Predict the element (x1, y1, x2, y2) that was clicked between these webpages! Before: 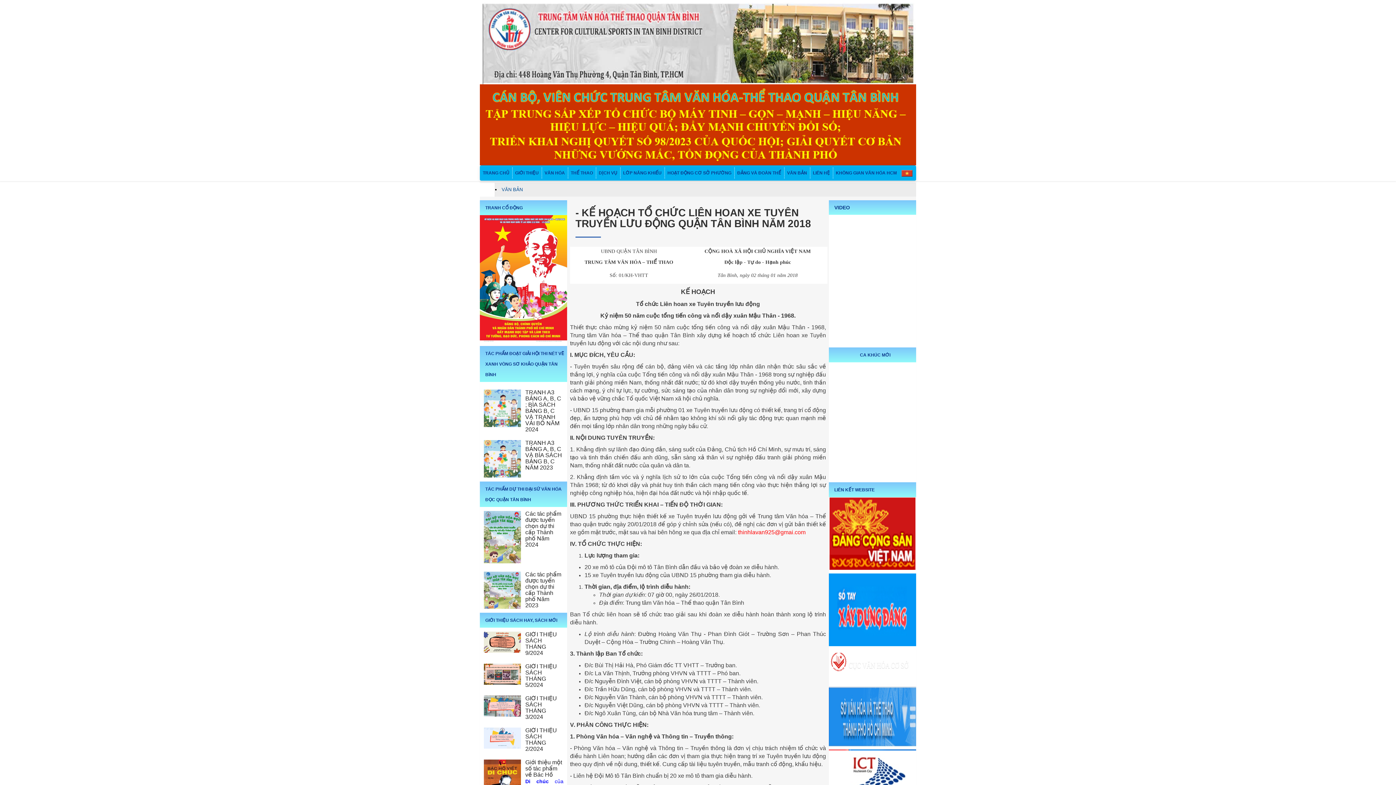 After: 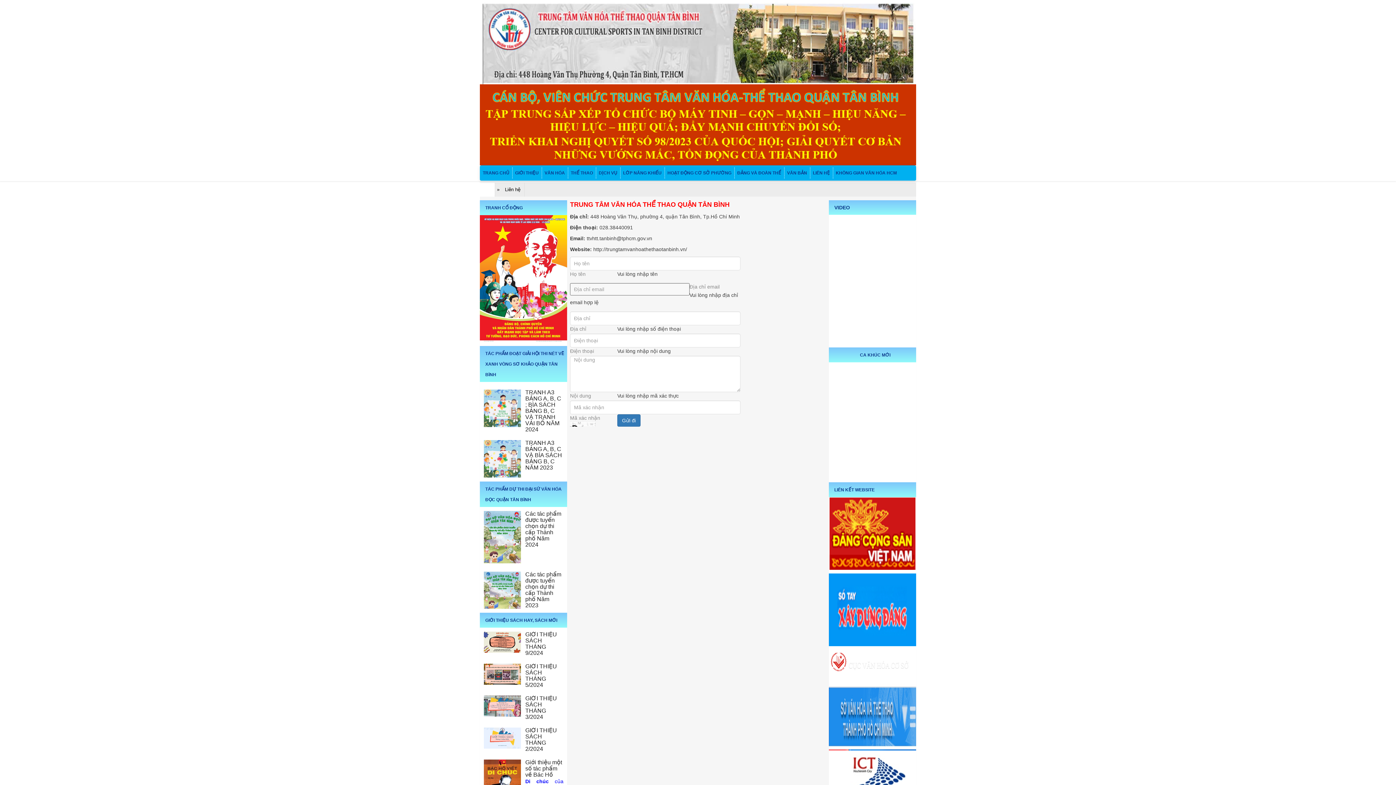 Action: bbox: (810, 165, 833, 180) label: LIÊN HỆ